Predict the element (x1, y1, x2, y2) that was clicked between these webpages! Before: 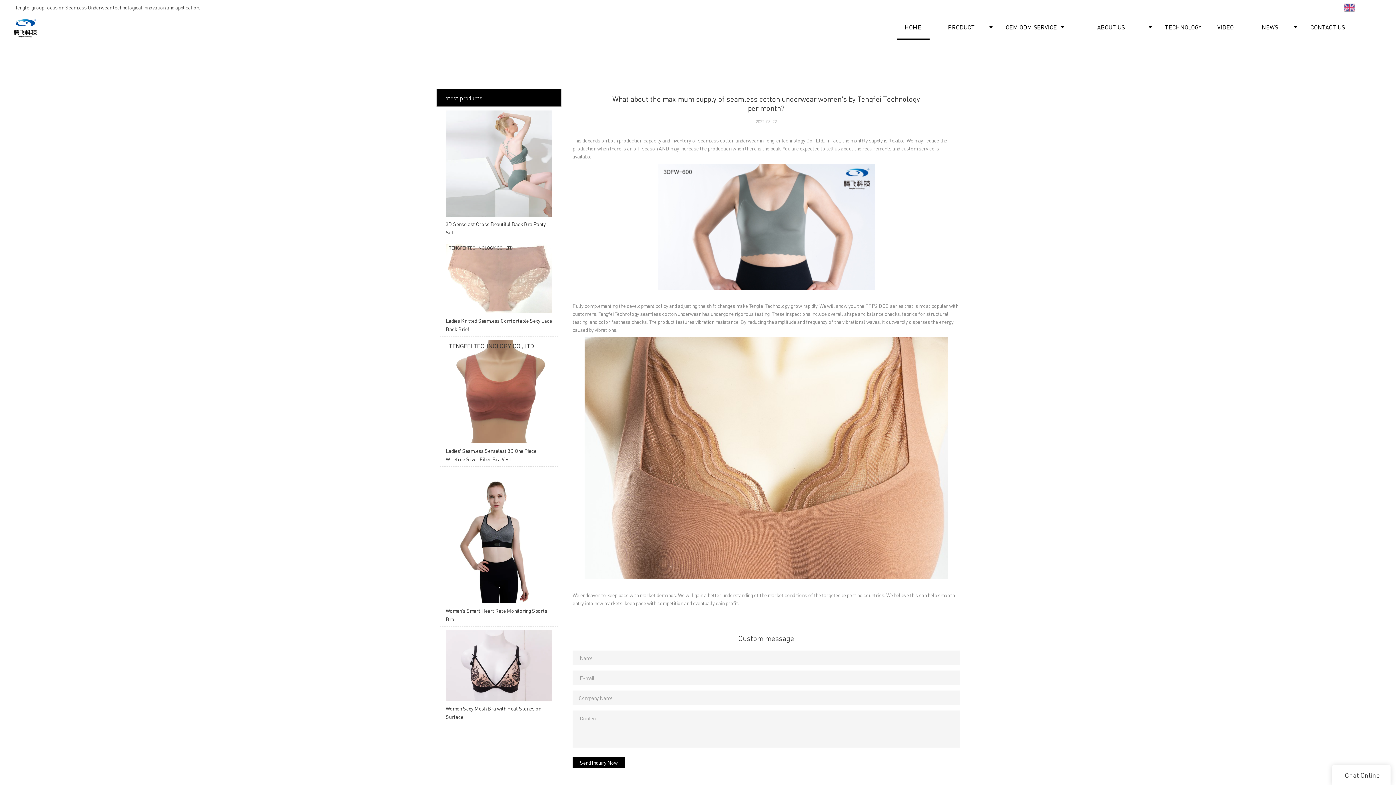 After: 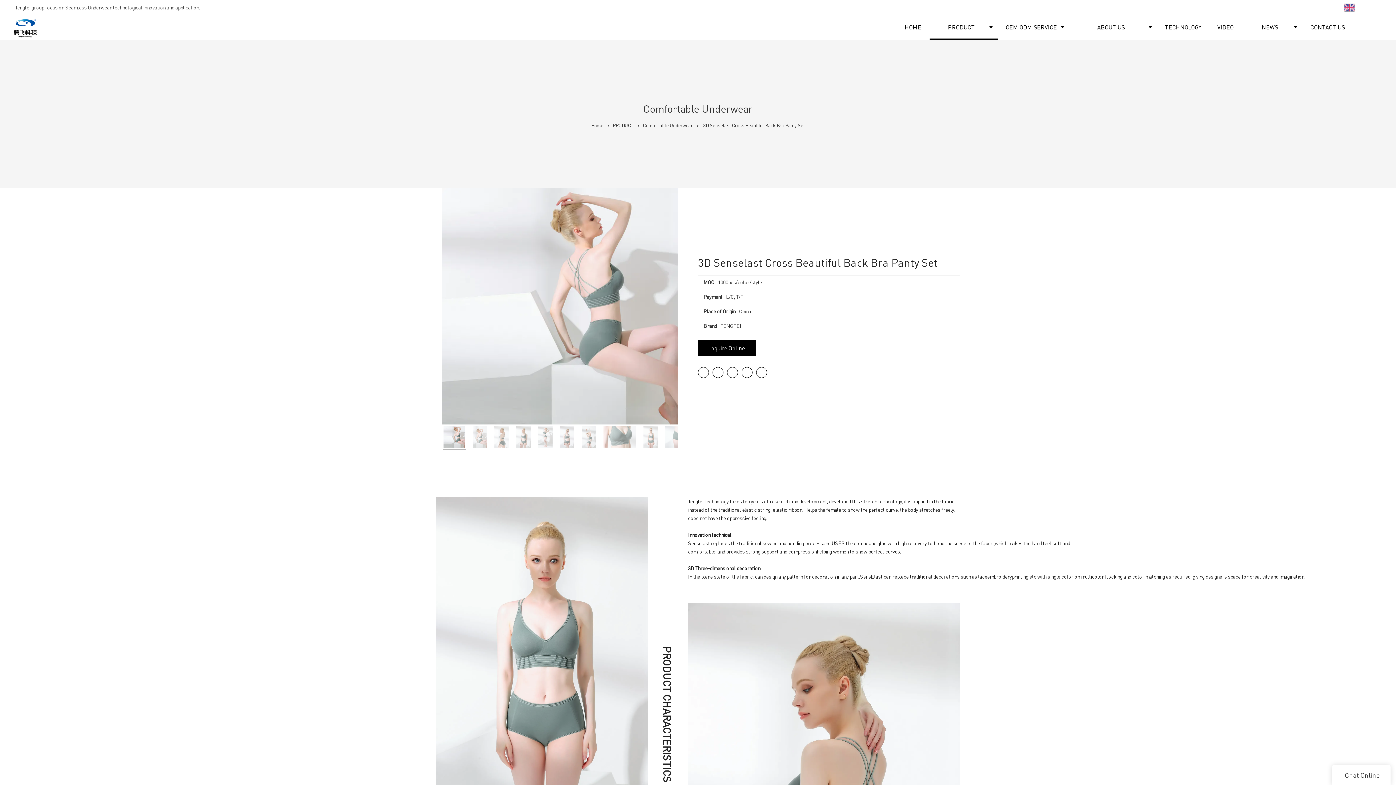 Action: bbox: (440, 110, 558, 240) label: 3D Senselast Cross Beautiful Back Bra Panty Set